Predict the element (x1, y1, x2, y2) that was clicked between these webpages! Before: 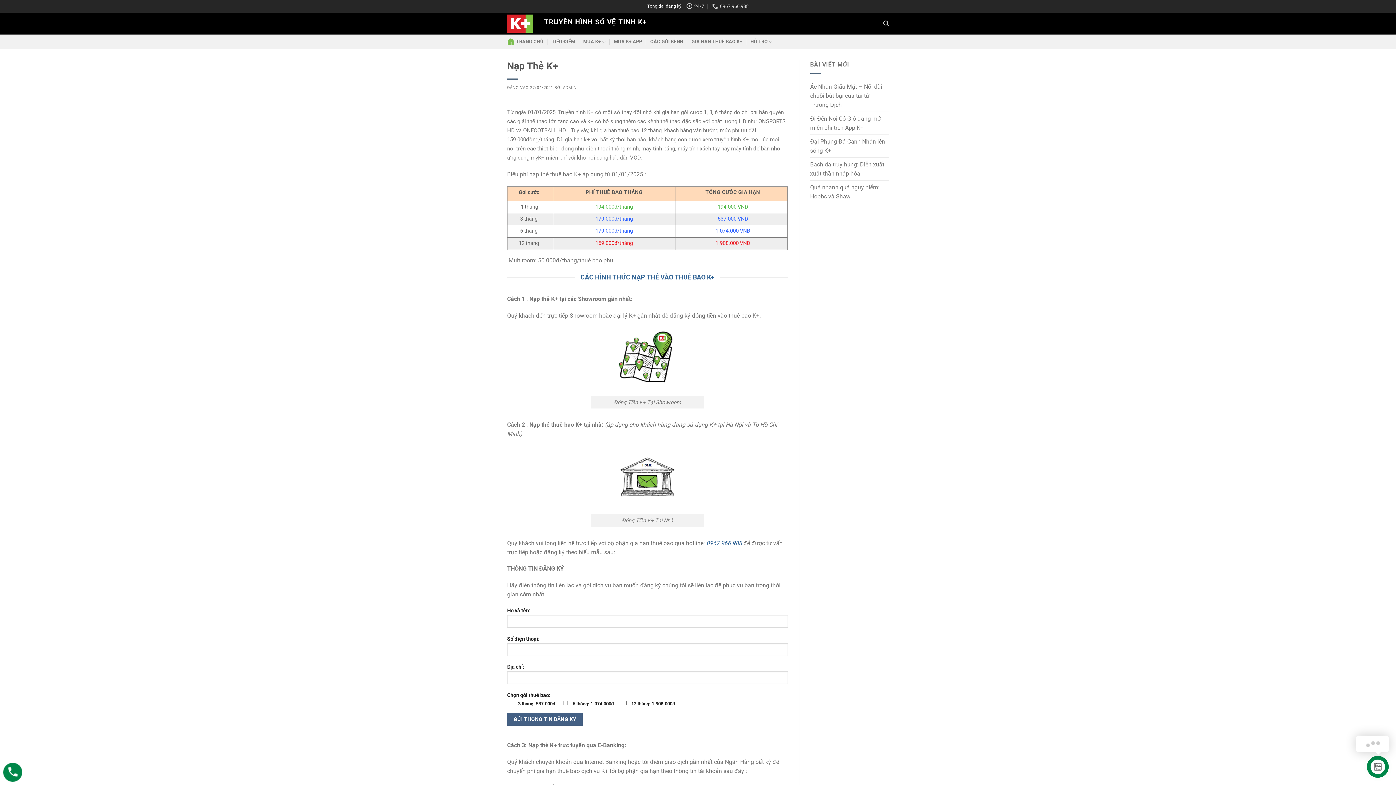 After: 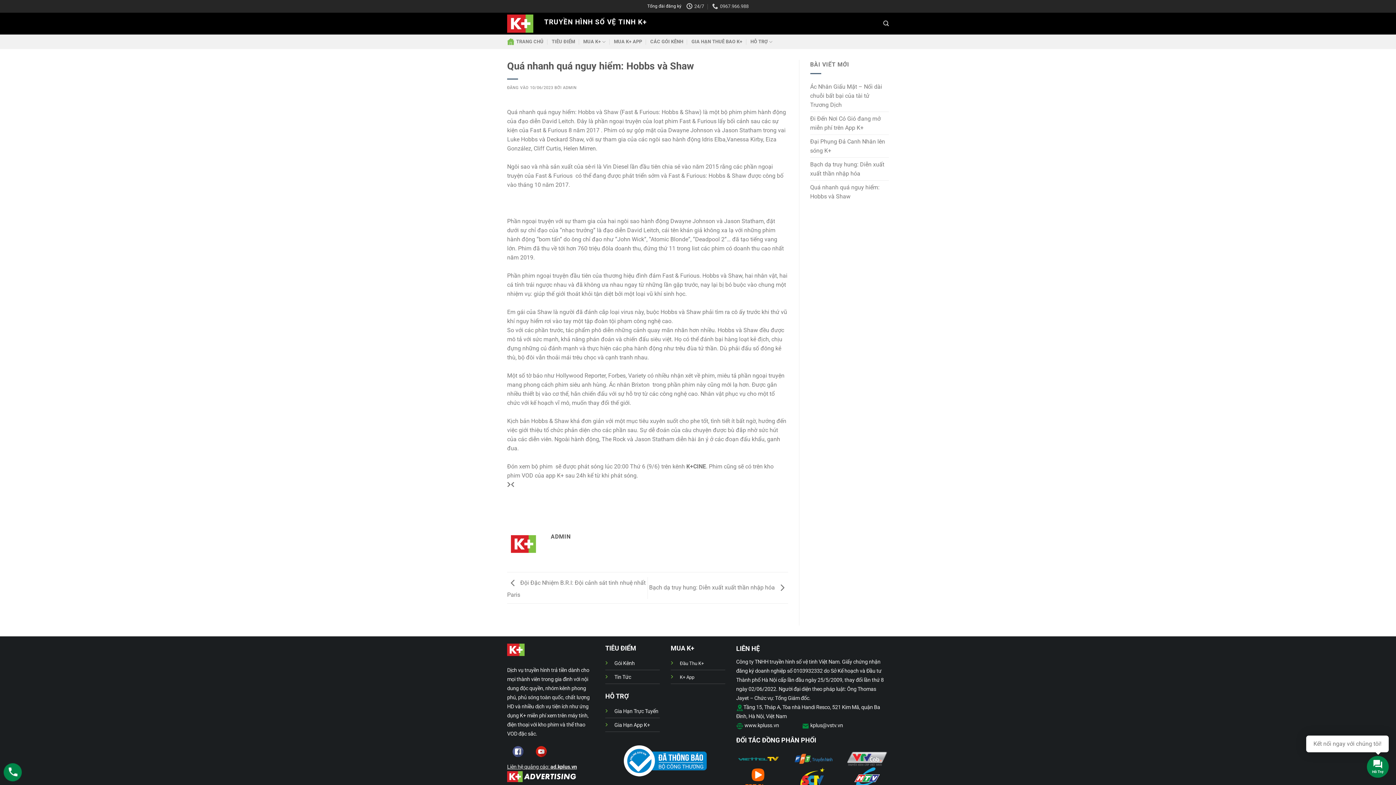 Action: bbox: (810, 180, 889, 203) label: Quá nhanh quá nguy hiểm: Hobbs và Shaw